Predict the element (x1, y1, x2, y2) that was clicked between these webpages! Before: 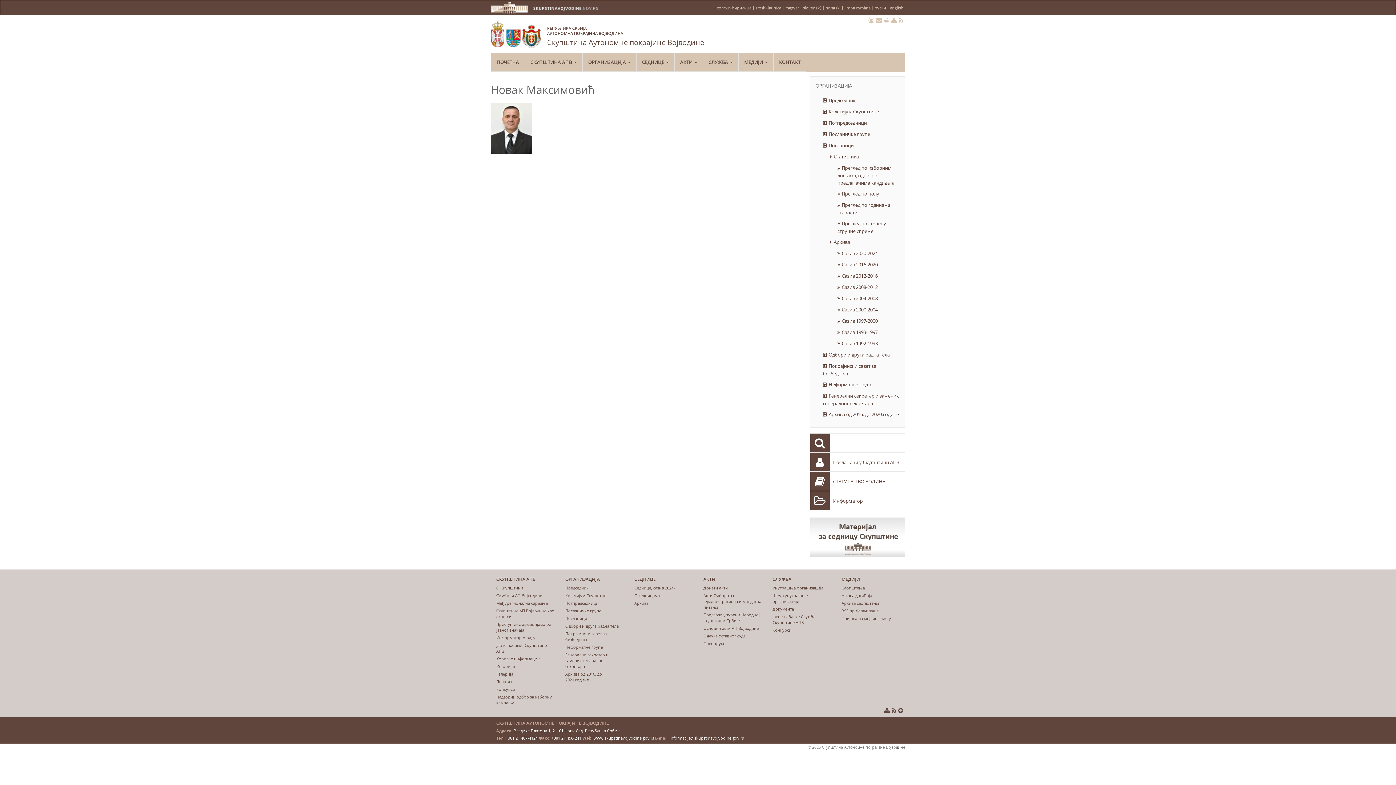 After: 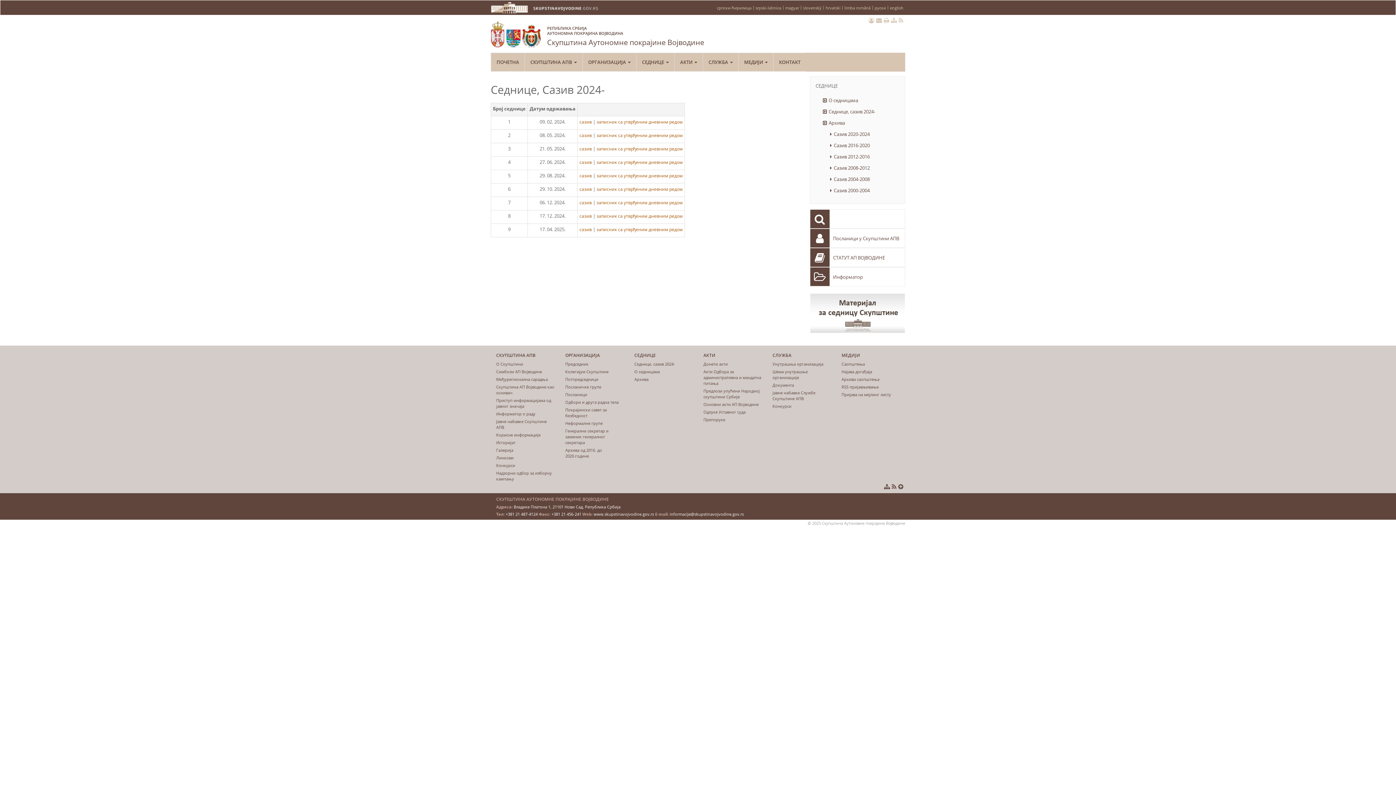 Action: label: Седнице, сазив 2024- bbox: (634, 585, 675, 590)